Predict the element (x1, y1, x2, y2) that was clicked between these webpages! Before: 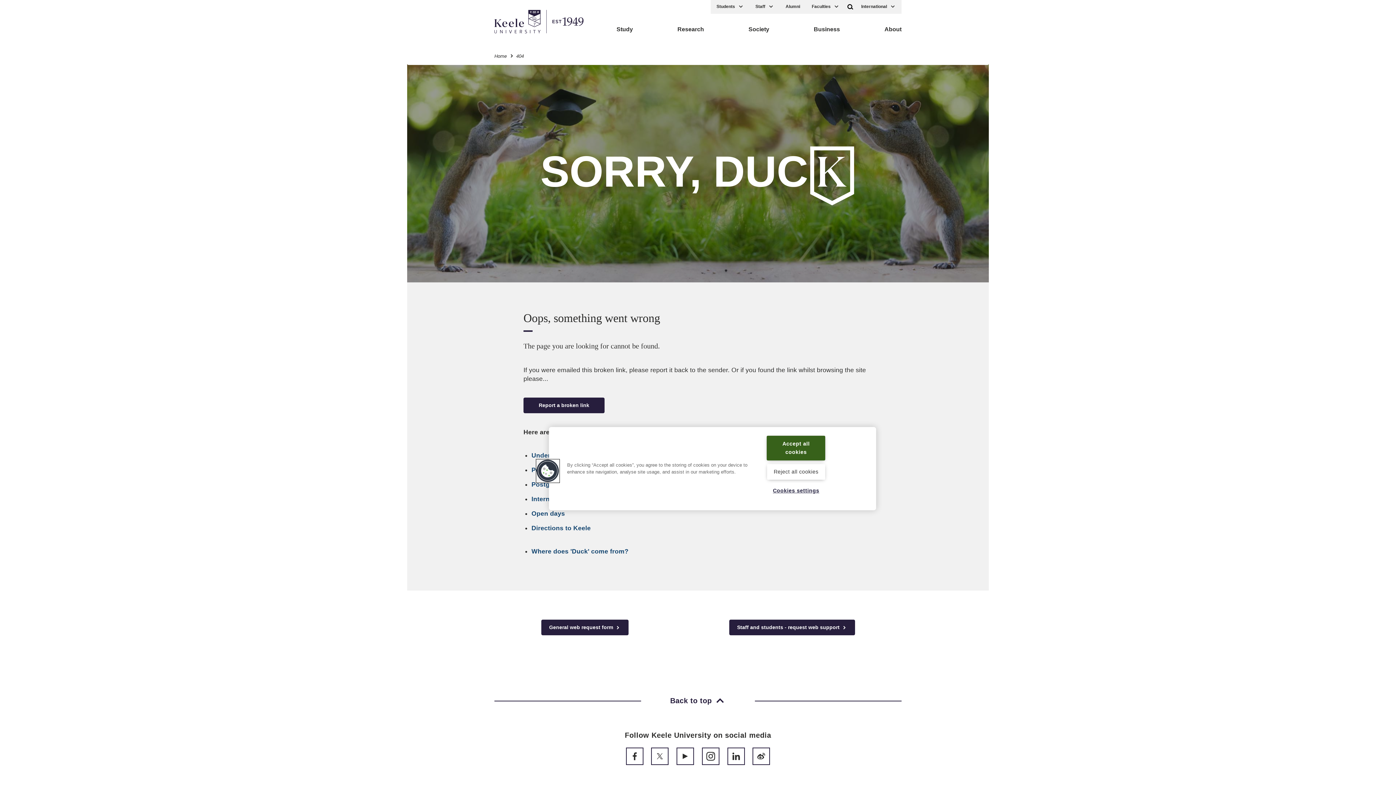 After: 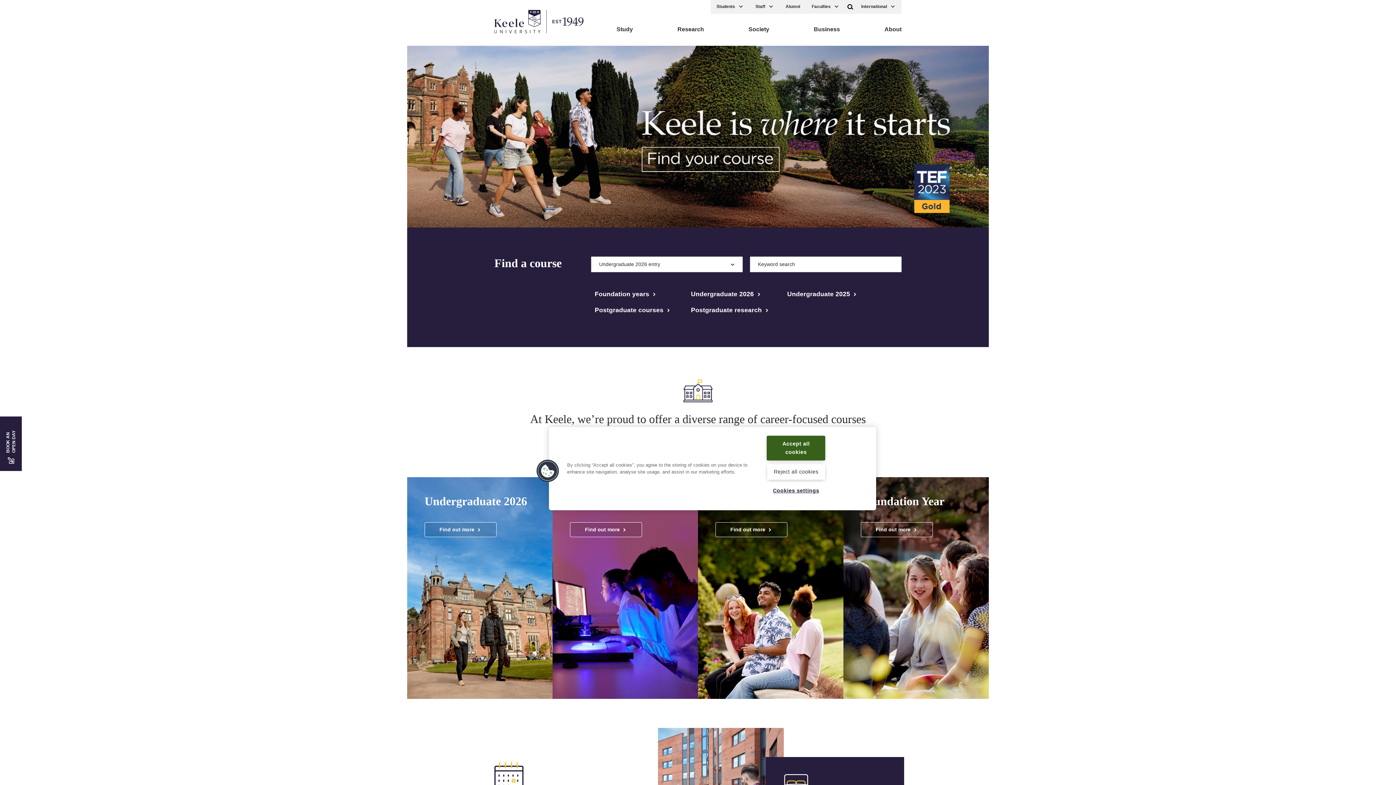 Action: bbox: (494, 53, 506, 58) label: Home